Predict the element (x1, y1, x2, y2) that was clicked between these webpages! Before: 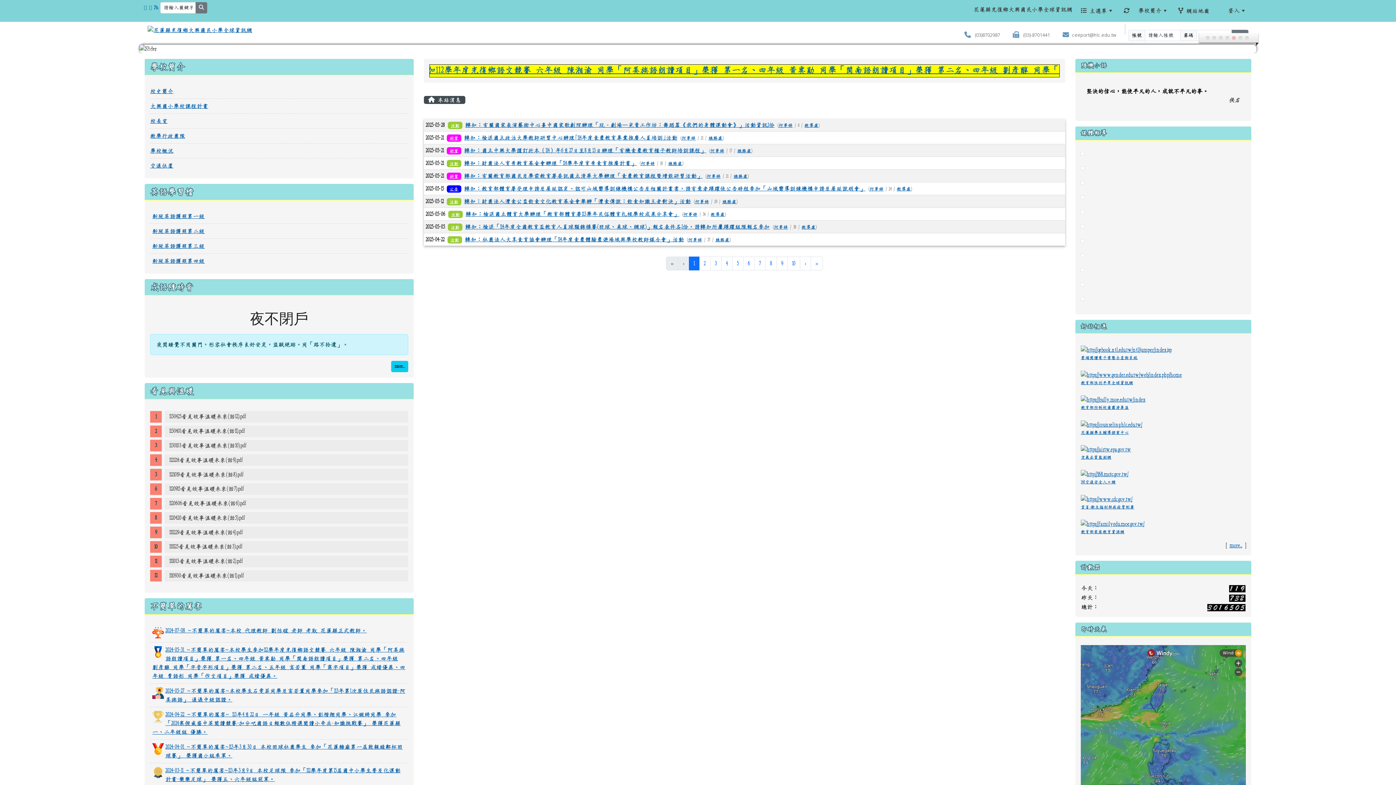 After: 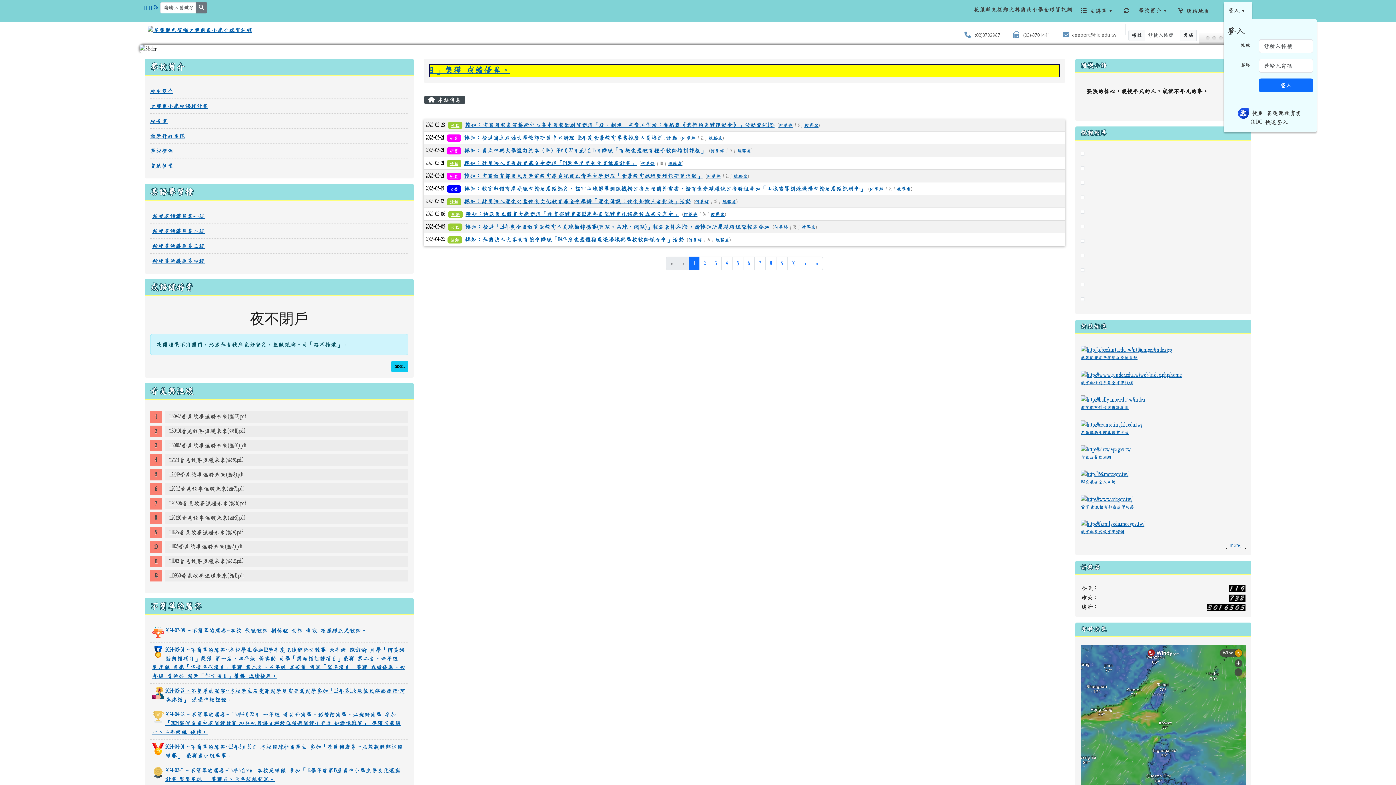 Action: bbox: (1224, 2, 1252, 19) label: 登入